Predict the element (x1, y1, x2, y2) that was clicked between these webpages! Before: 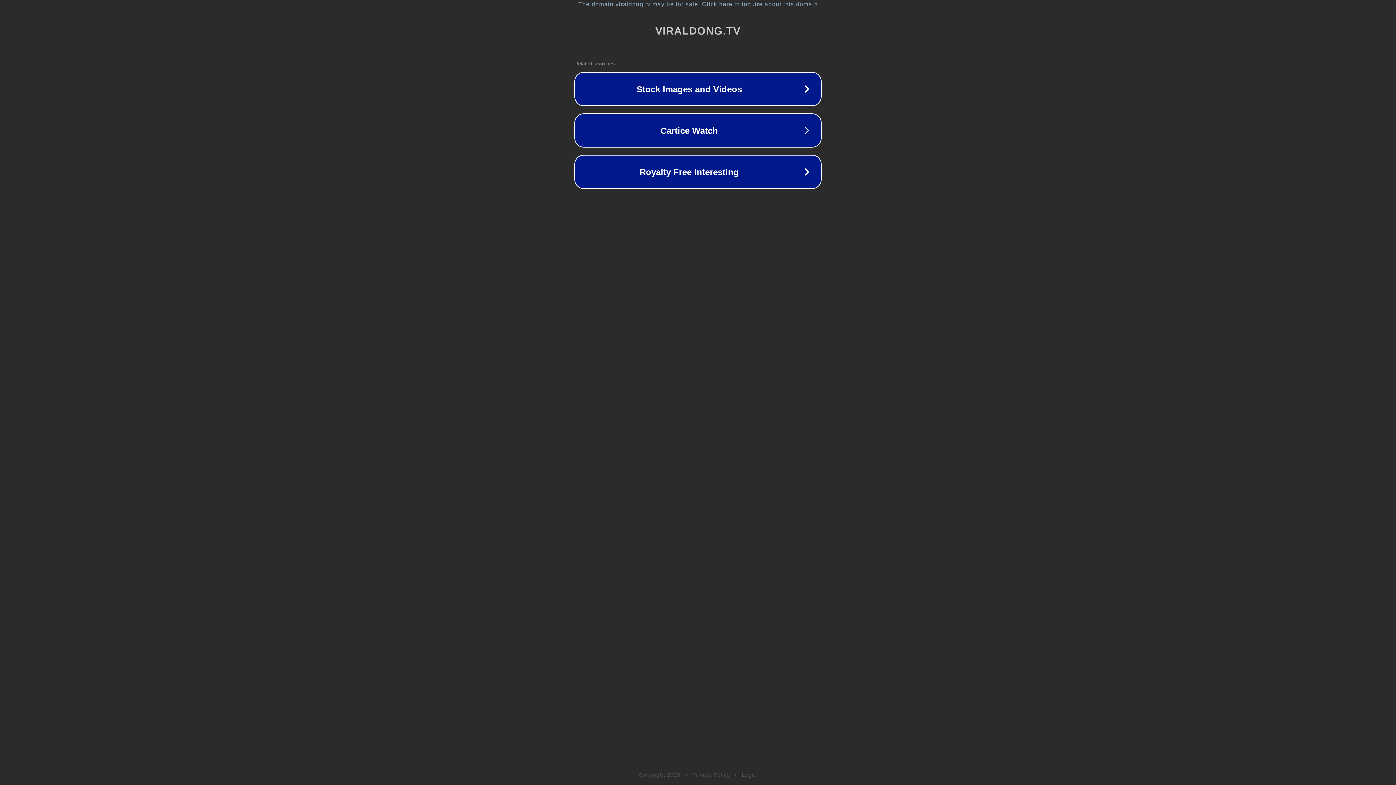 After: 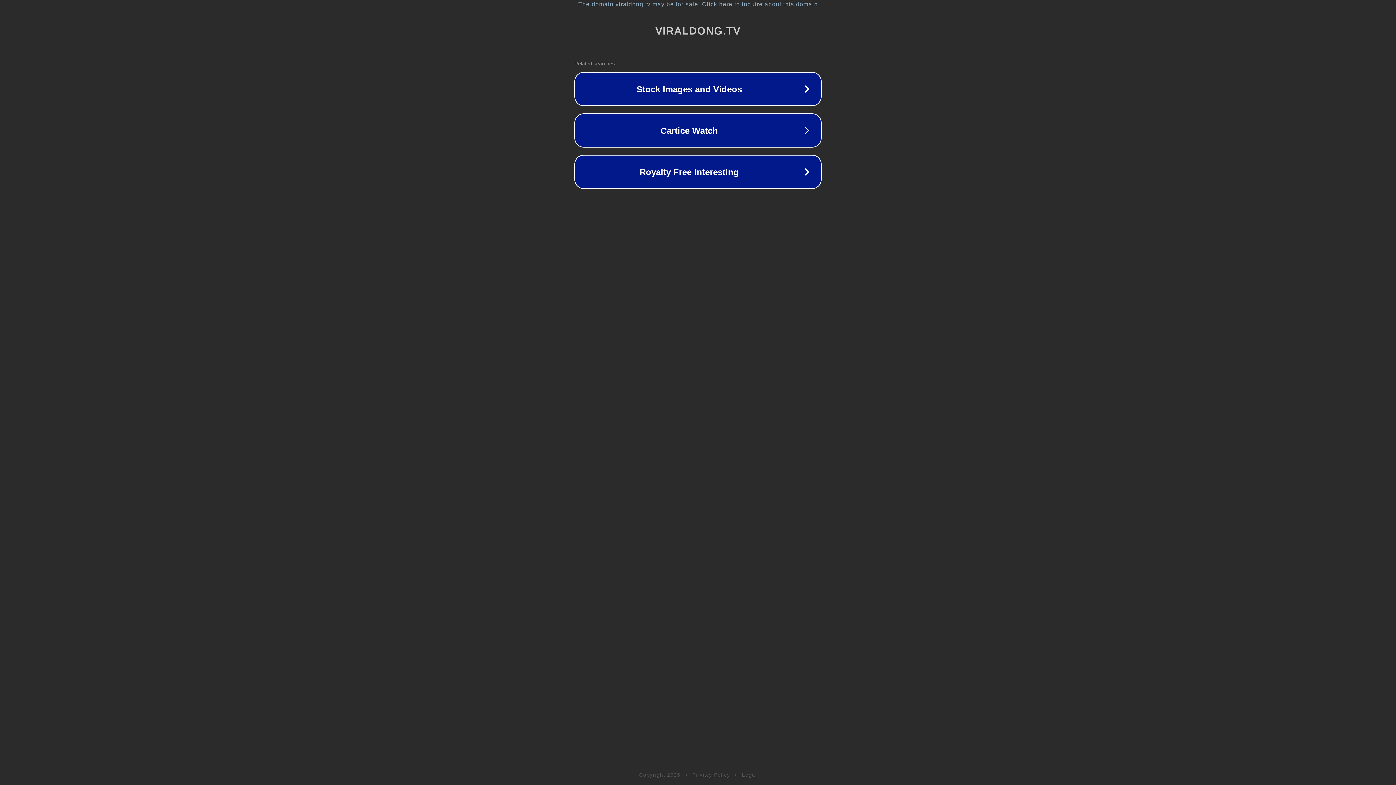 Action: label: Legal bbox: (742, 772, 757, 778)